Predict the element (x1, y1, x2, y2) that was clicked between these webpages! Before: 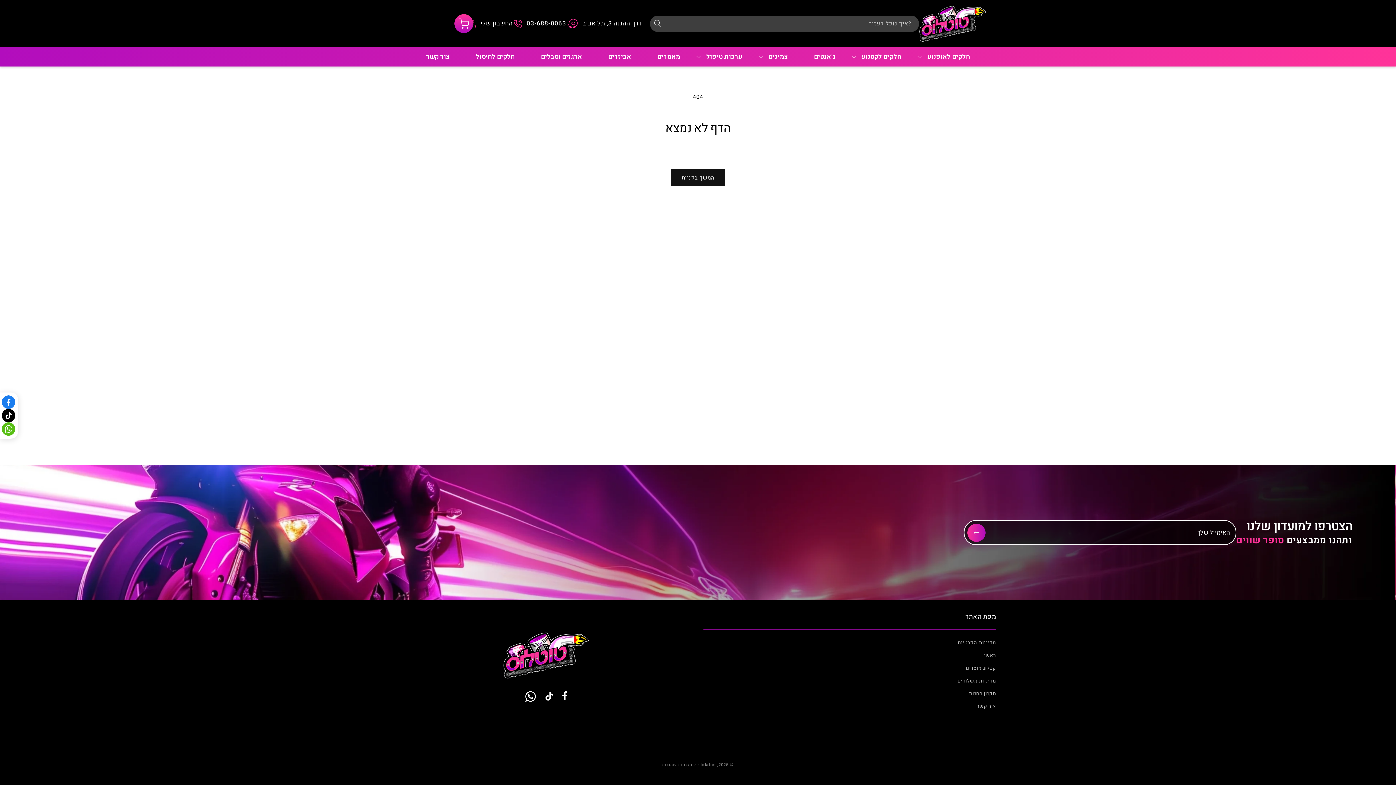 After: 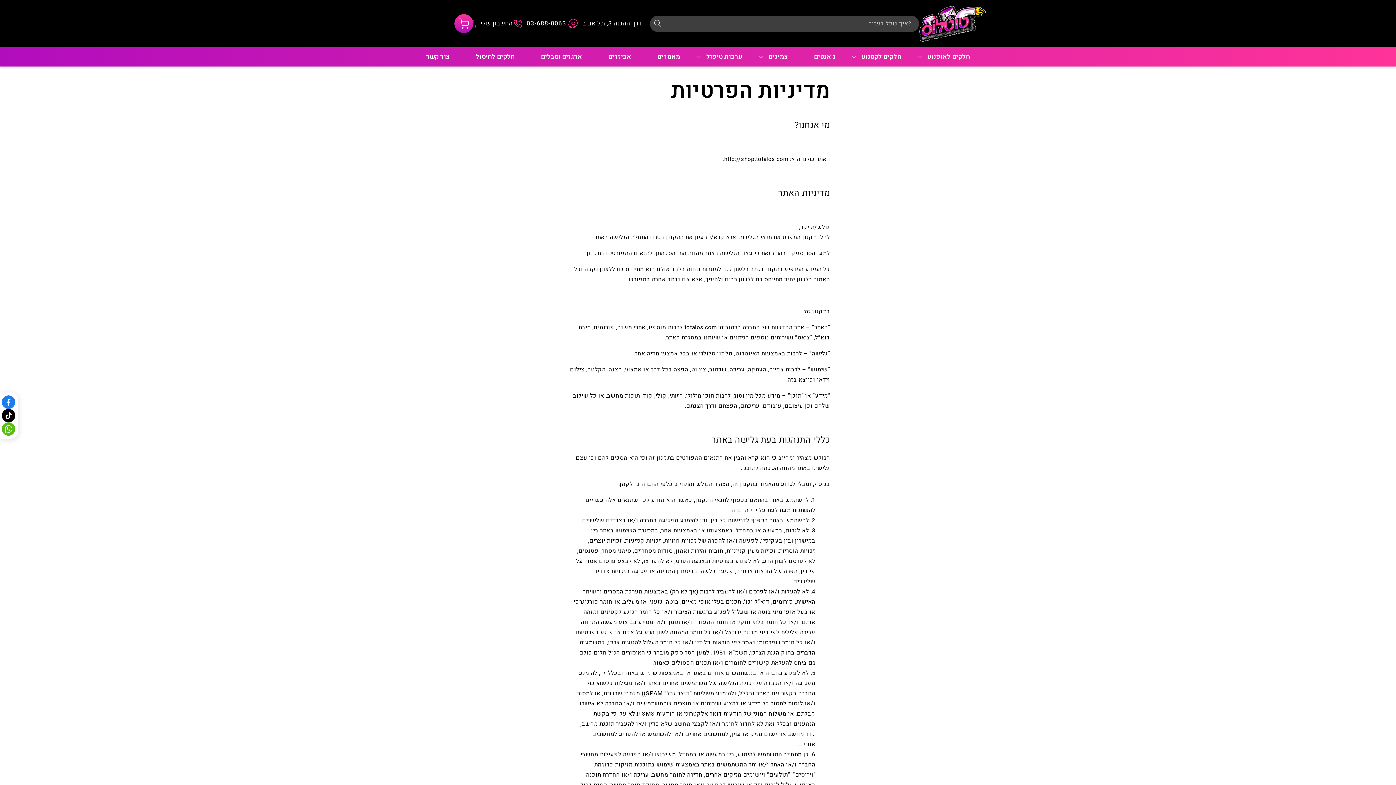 Action: label: מדיניות-הפרטיות bbox: (957, 638, 996, 649)